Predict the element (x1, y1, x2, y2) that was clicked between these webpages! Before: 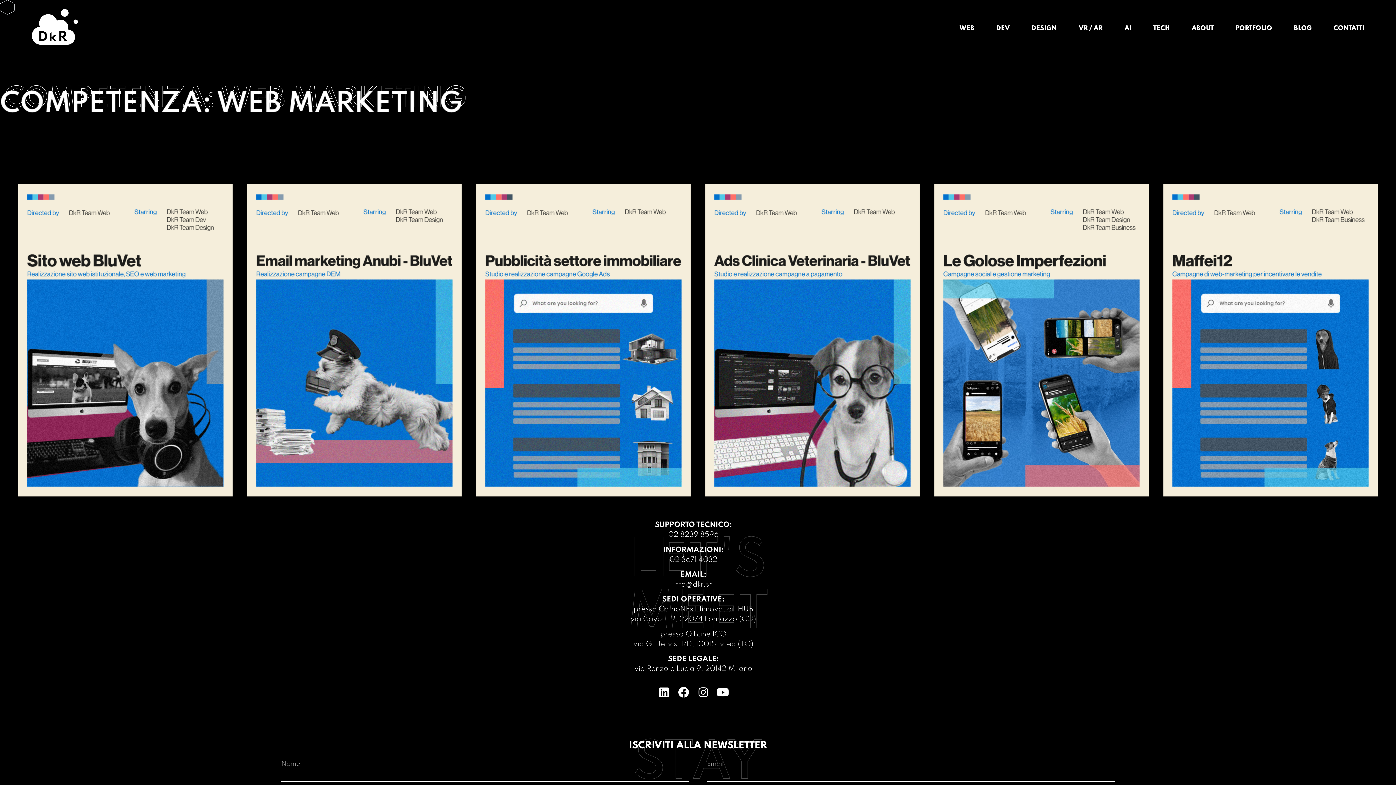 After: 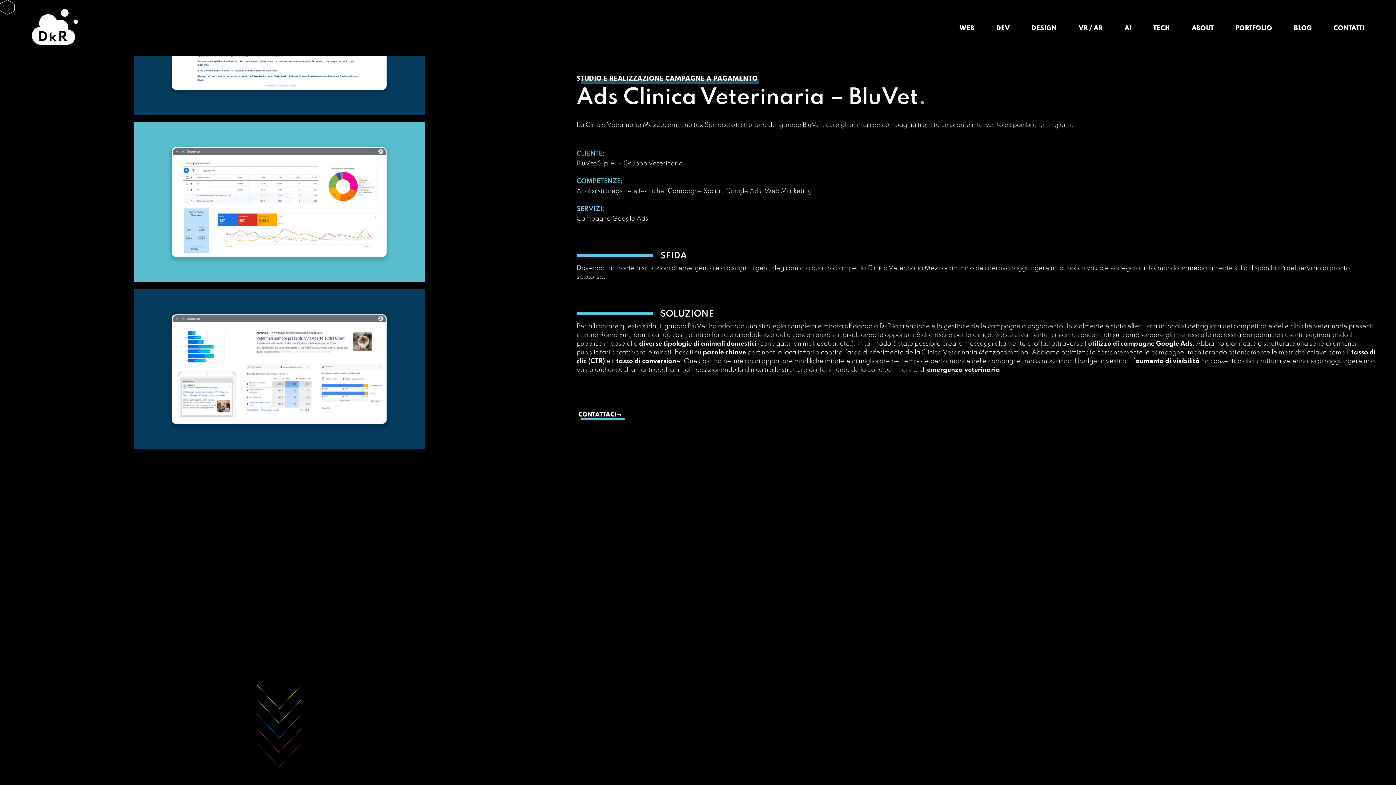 Action: bbox: (698, 492, 927, 507)